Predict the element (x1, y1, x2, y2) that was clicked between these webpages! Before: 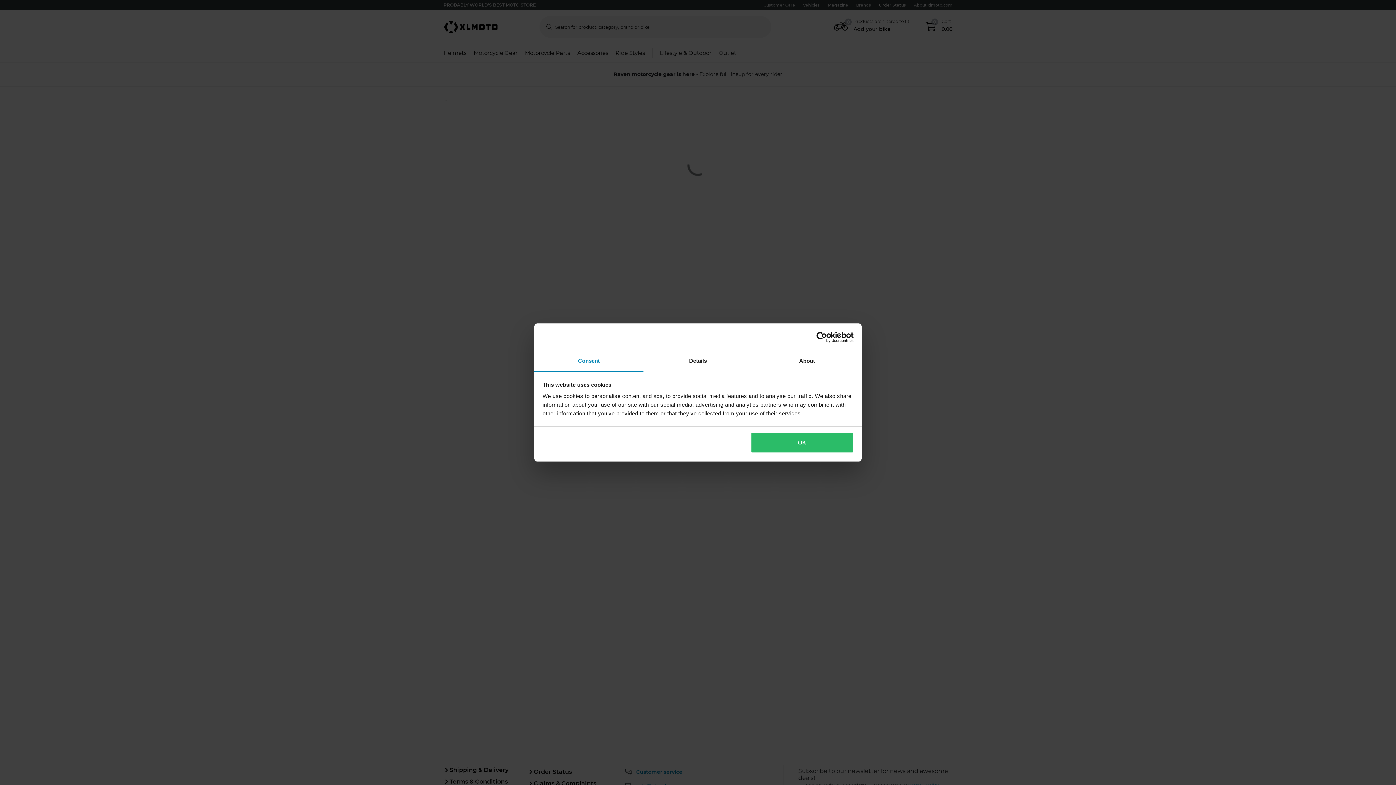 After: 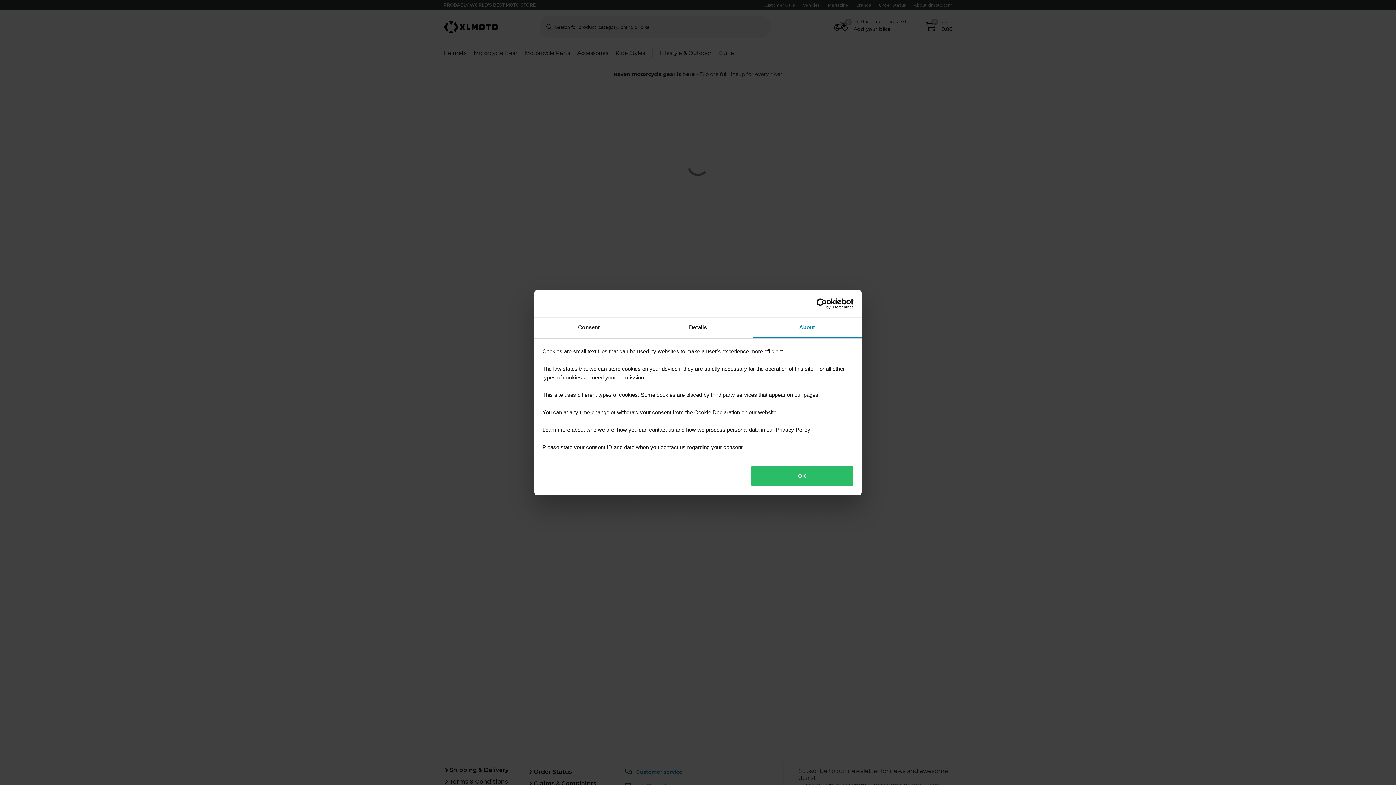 Action: label: About bbox: (752, 351, 861, 372)